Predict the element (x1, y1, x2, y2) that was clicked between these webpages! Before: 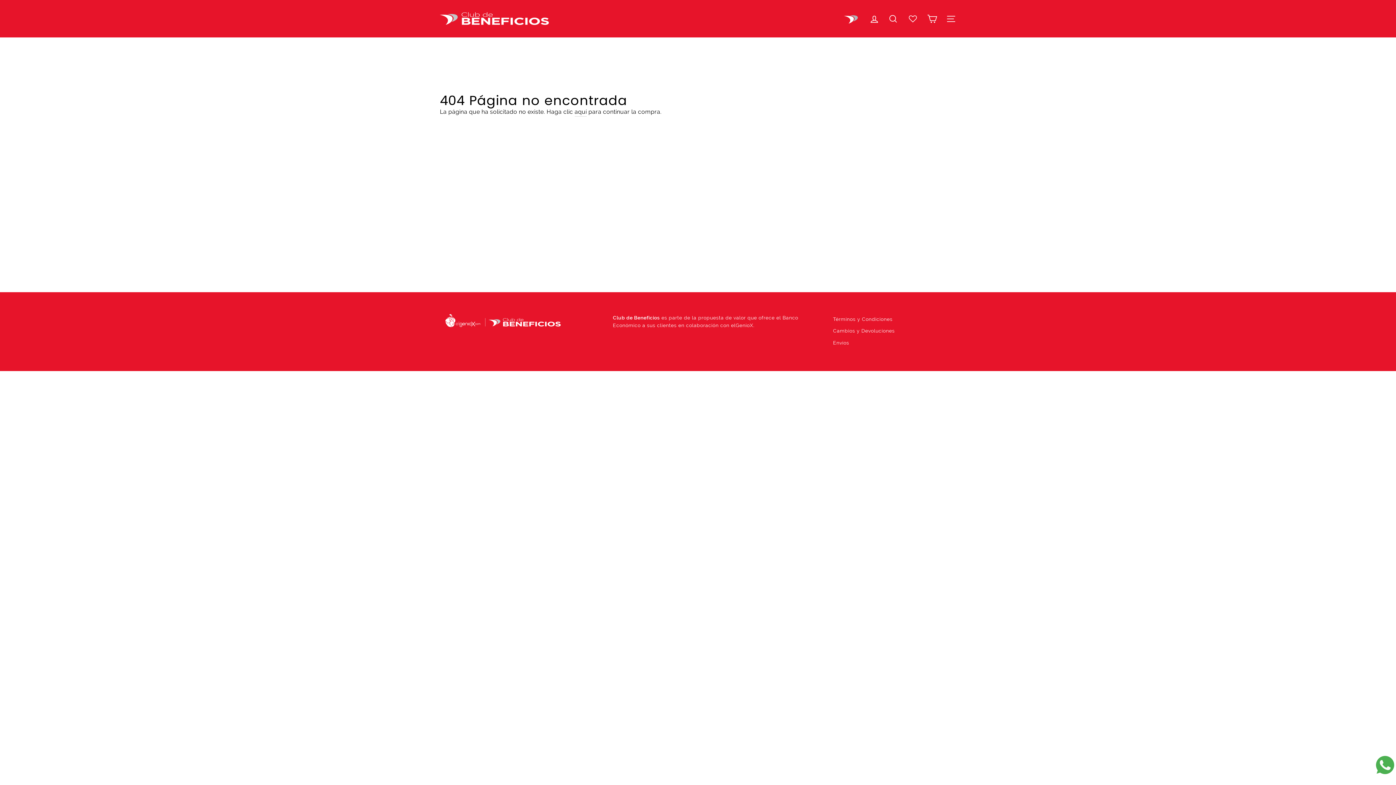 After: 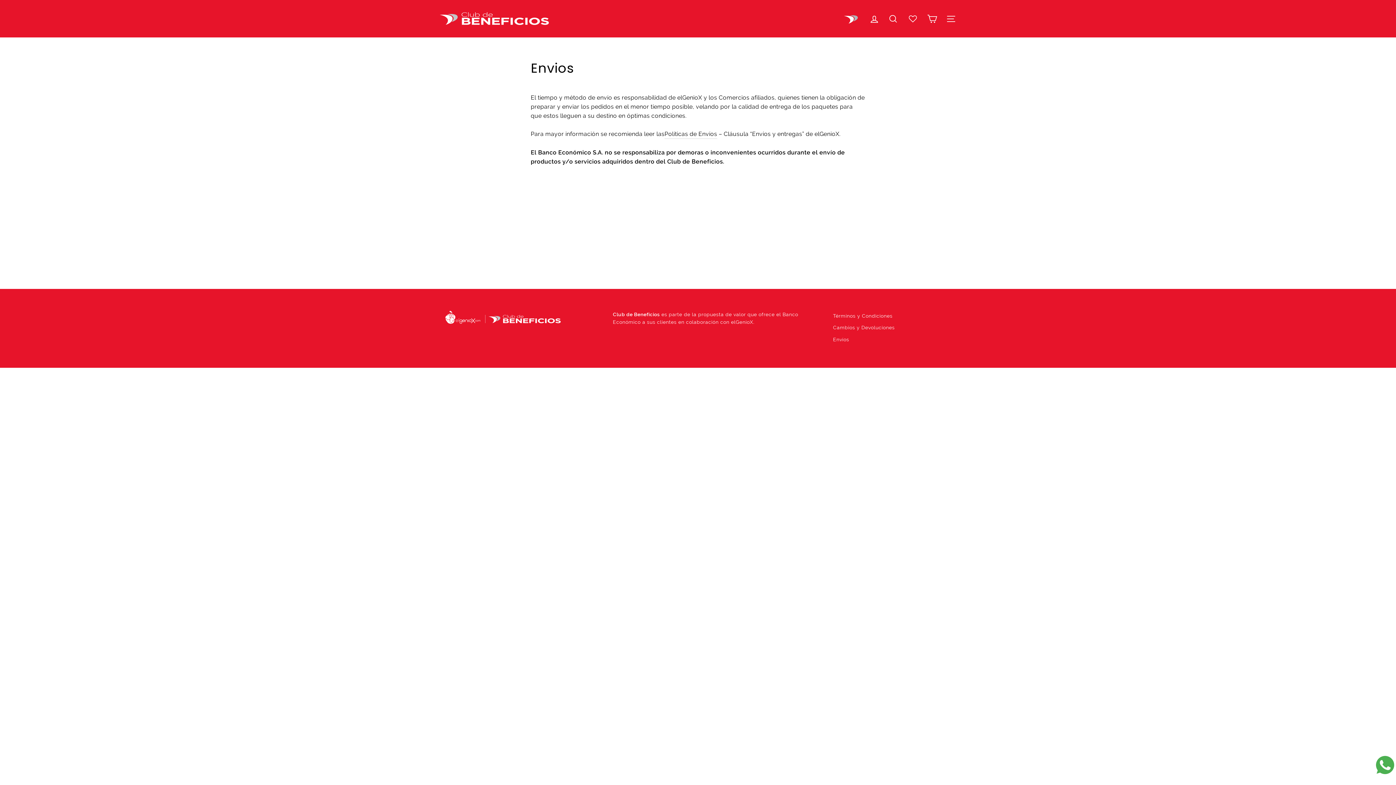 Action: label: Envíos bbox: (833, 337, 849, 348)